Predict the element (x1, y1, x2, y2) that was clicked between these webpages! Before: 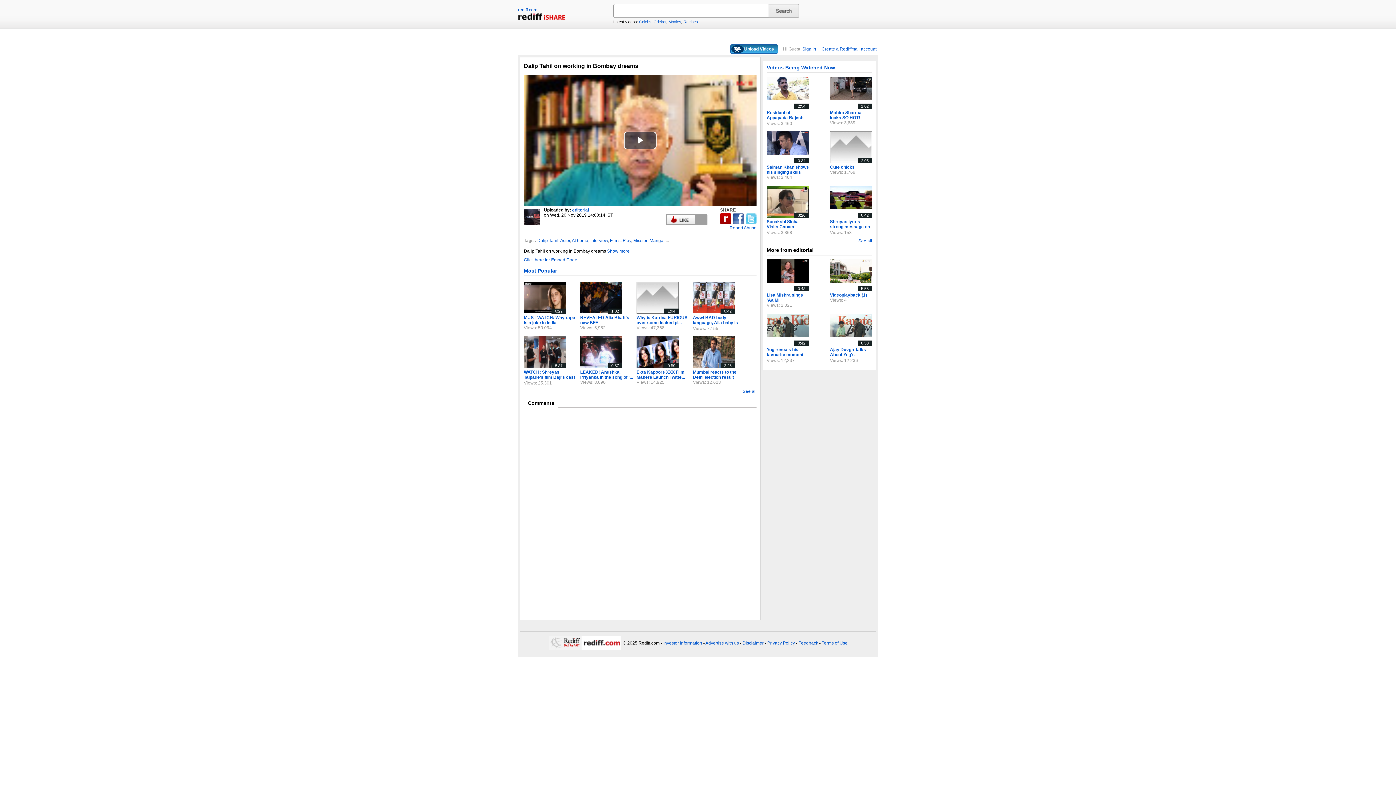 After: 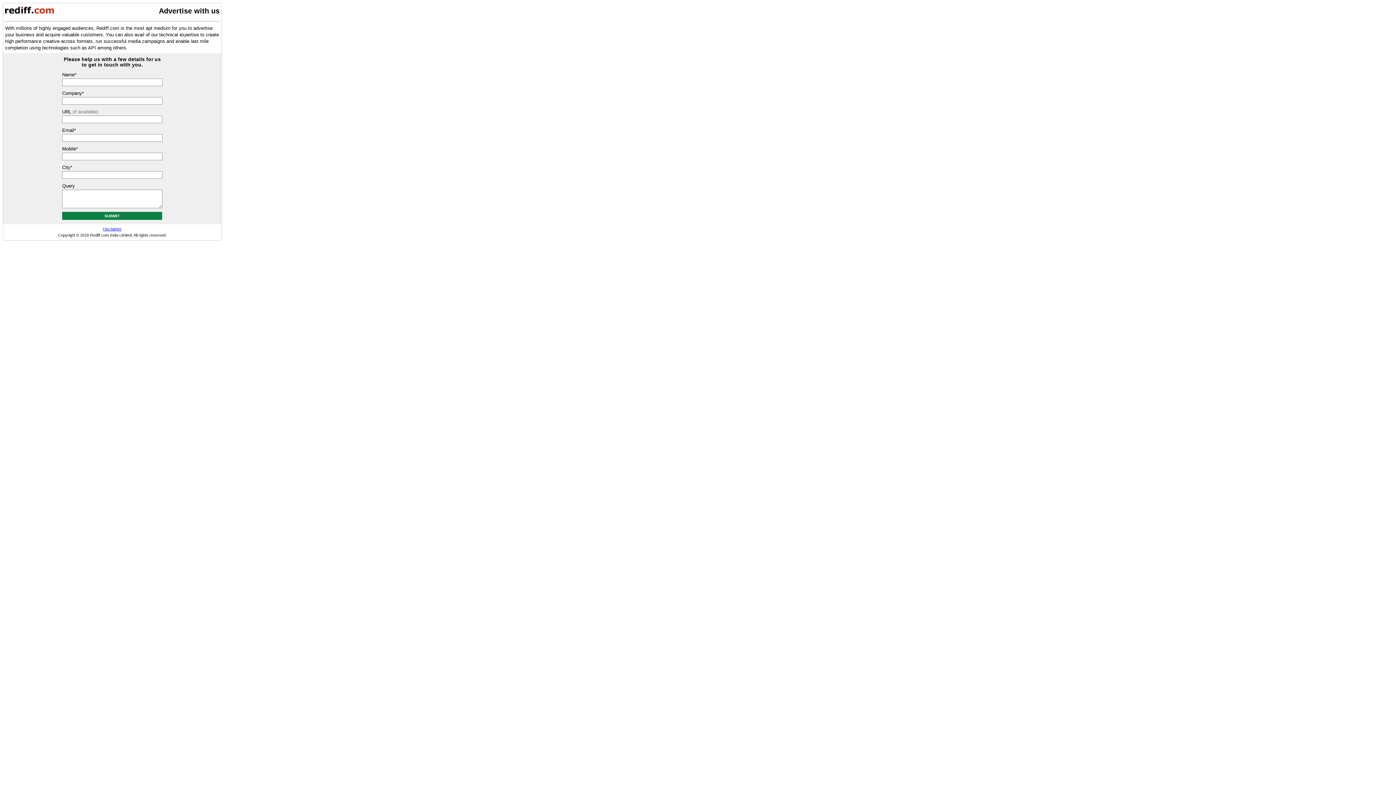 Action: bbox: (705, 640, 739, 646) label: Advertise with us